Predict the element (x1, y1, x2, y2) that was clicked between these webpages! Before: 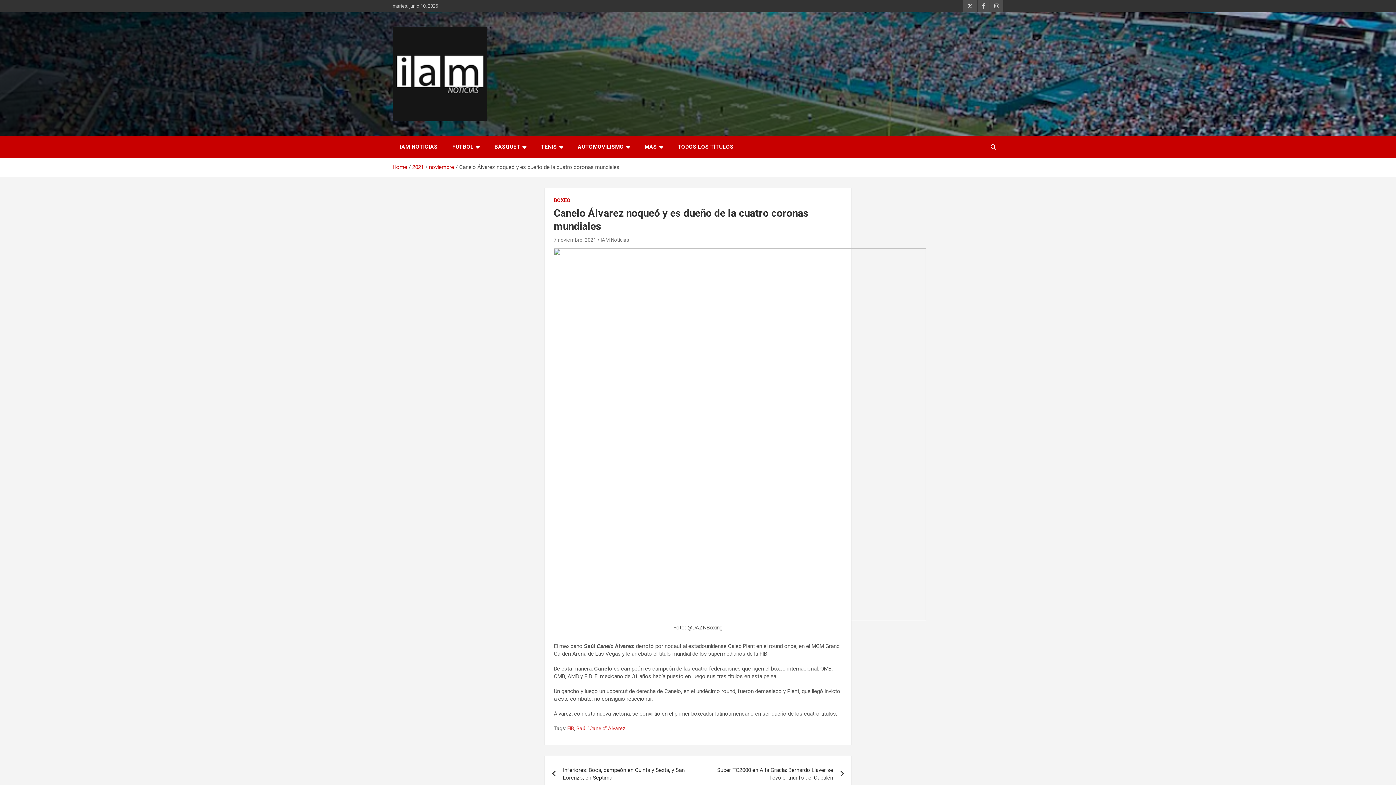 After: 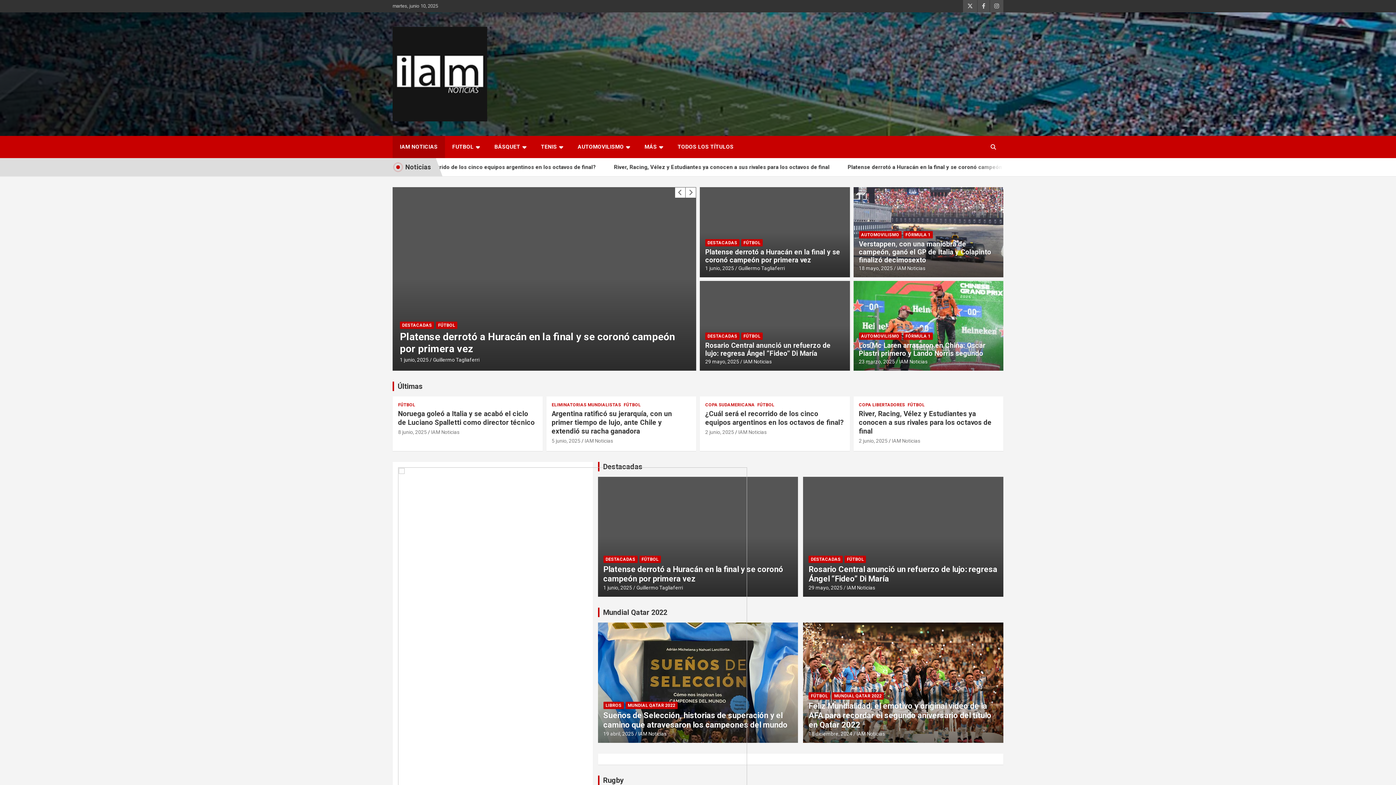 Action: bbox: (392, 27, 487, 36)